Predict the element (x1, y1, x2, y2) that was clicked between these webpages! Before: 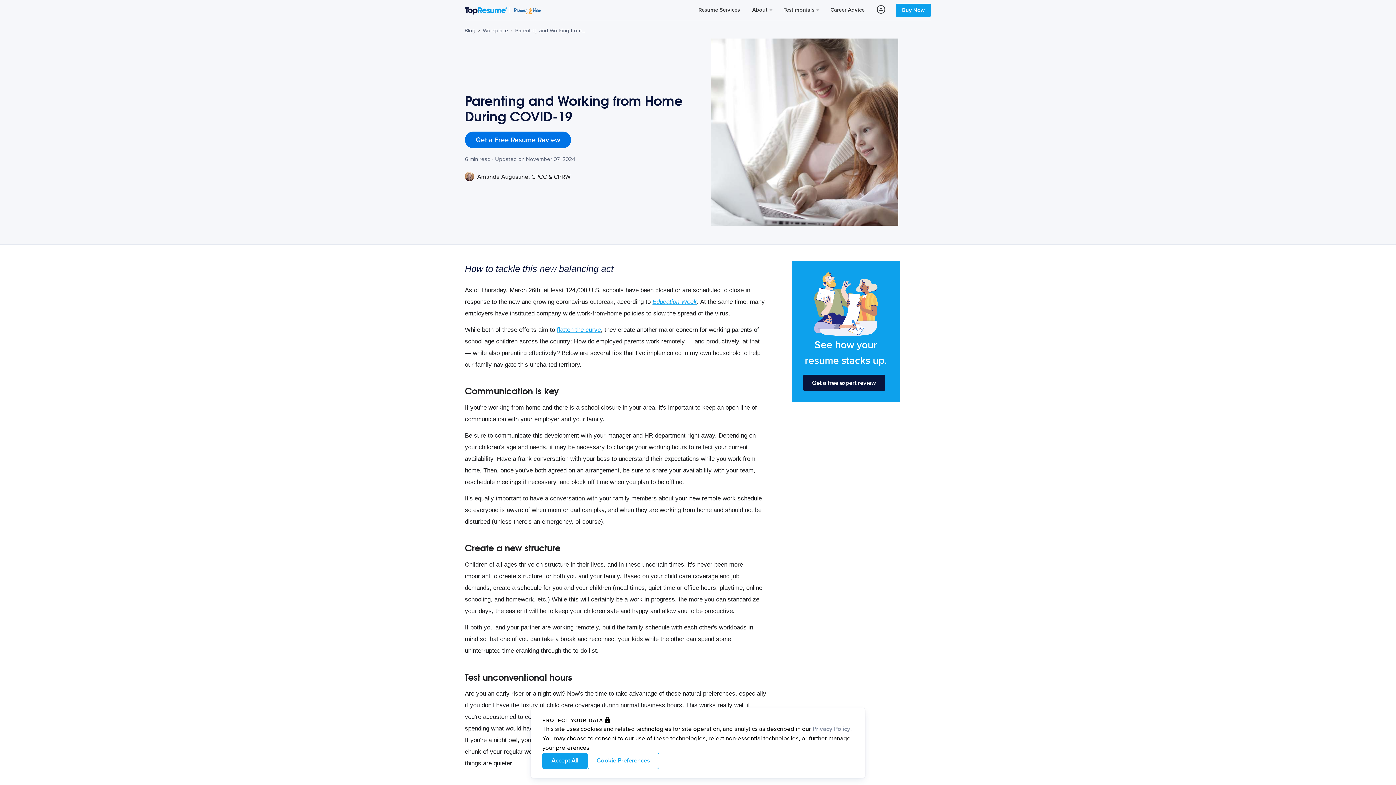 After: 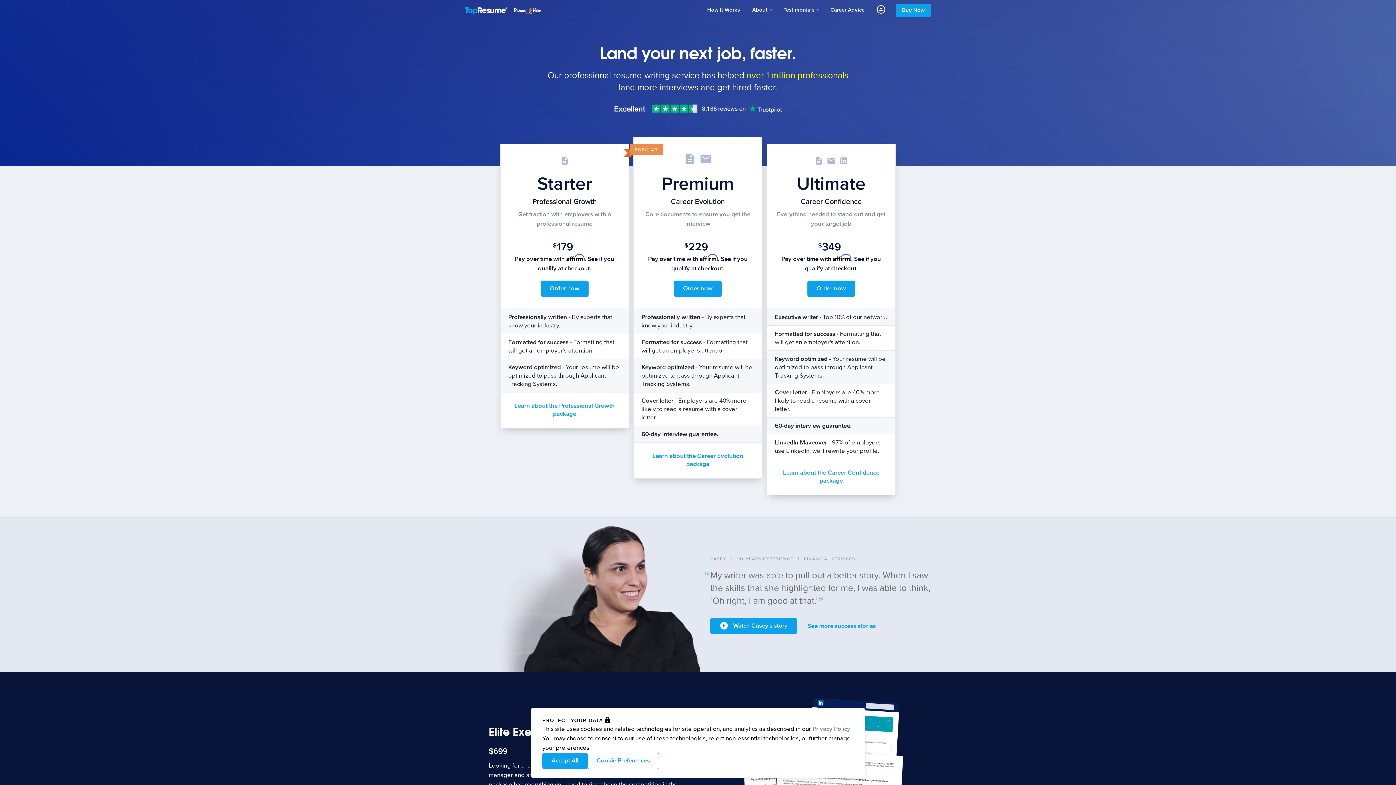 Action: label: Buy Now bbox: (895, 3, 931, 17)